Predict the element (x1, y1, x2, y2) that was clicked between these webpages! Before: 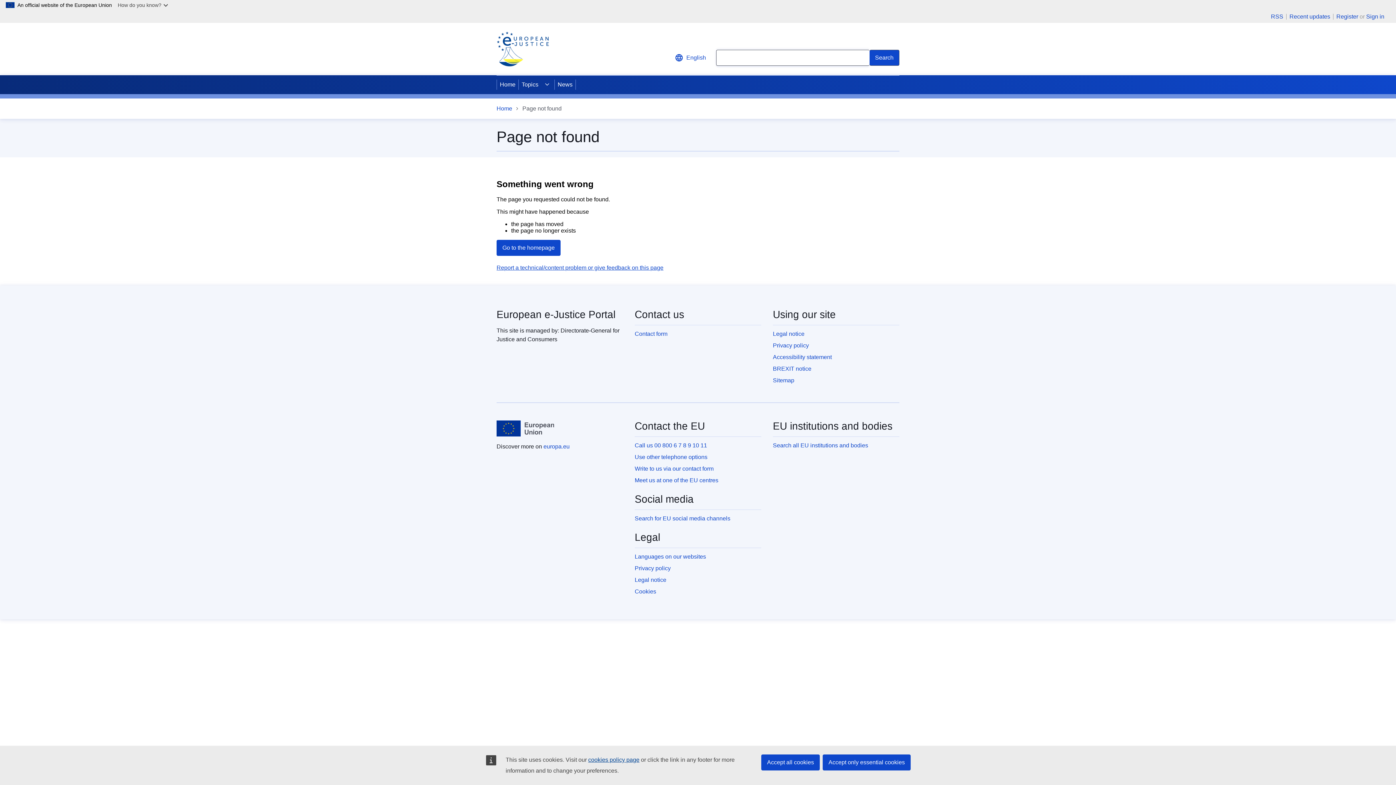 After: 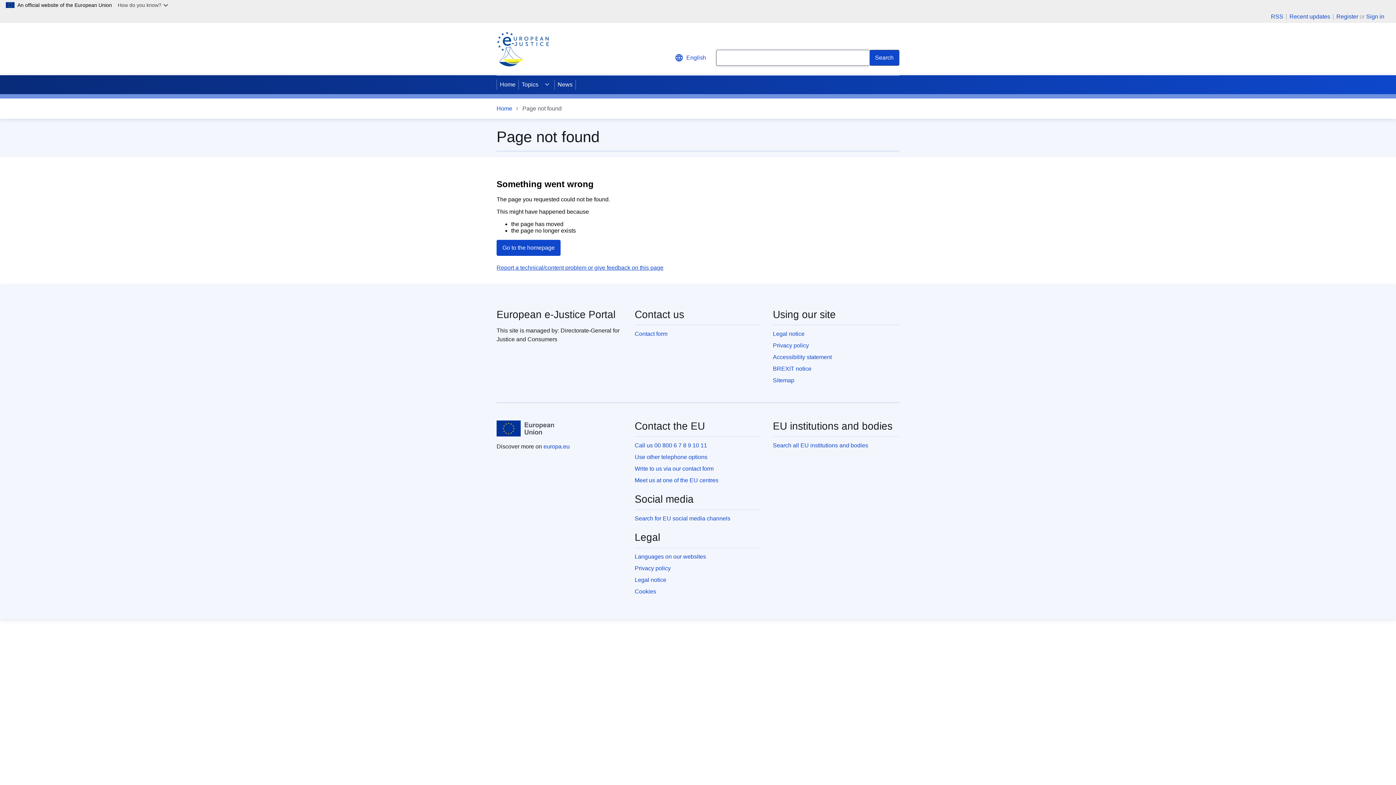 Action: label: Accept only essential cookies bbox: (822, 754, 910, 770)